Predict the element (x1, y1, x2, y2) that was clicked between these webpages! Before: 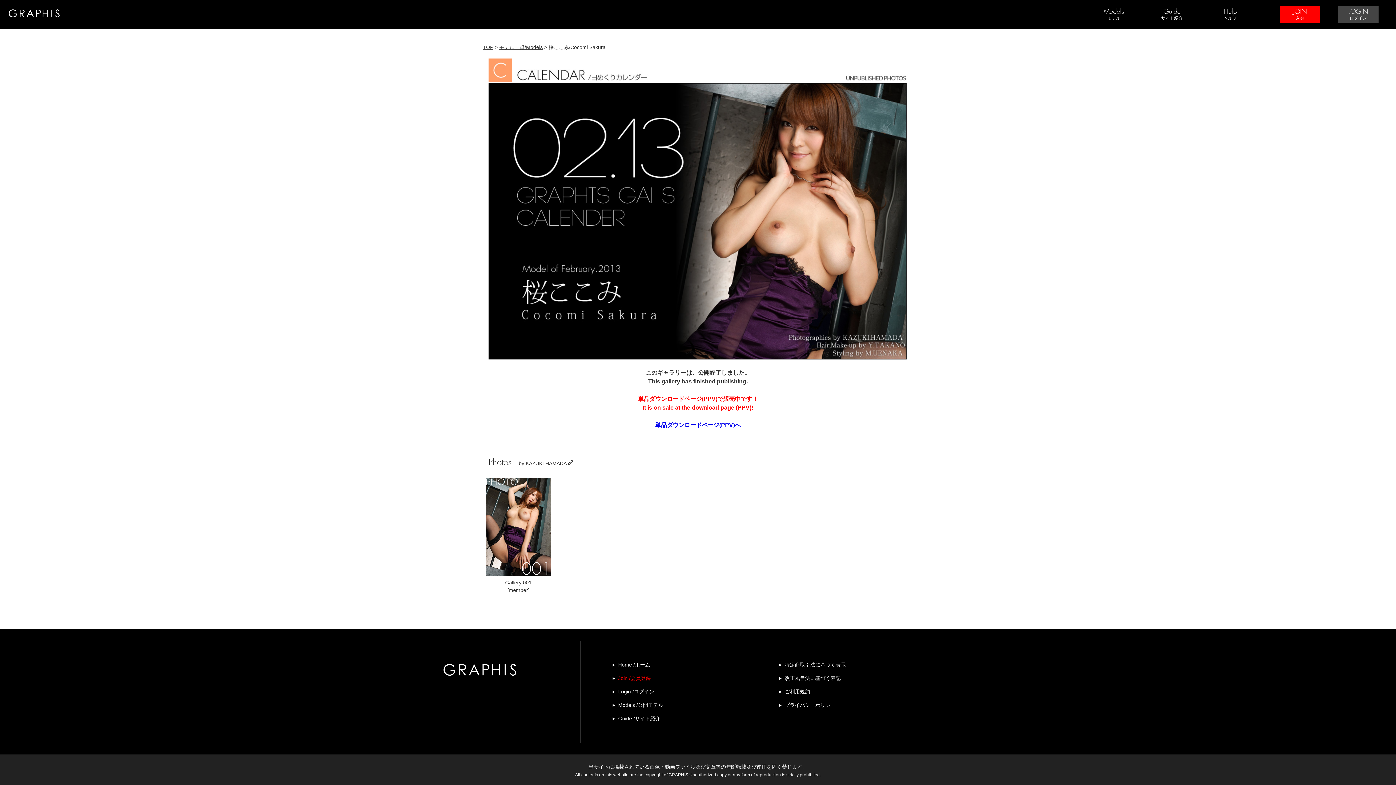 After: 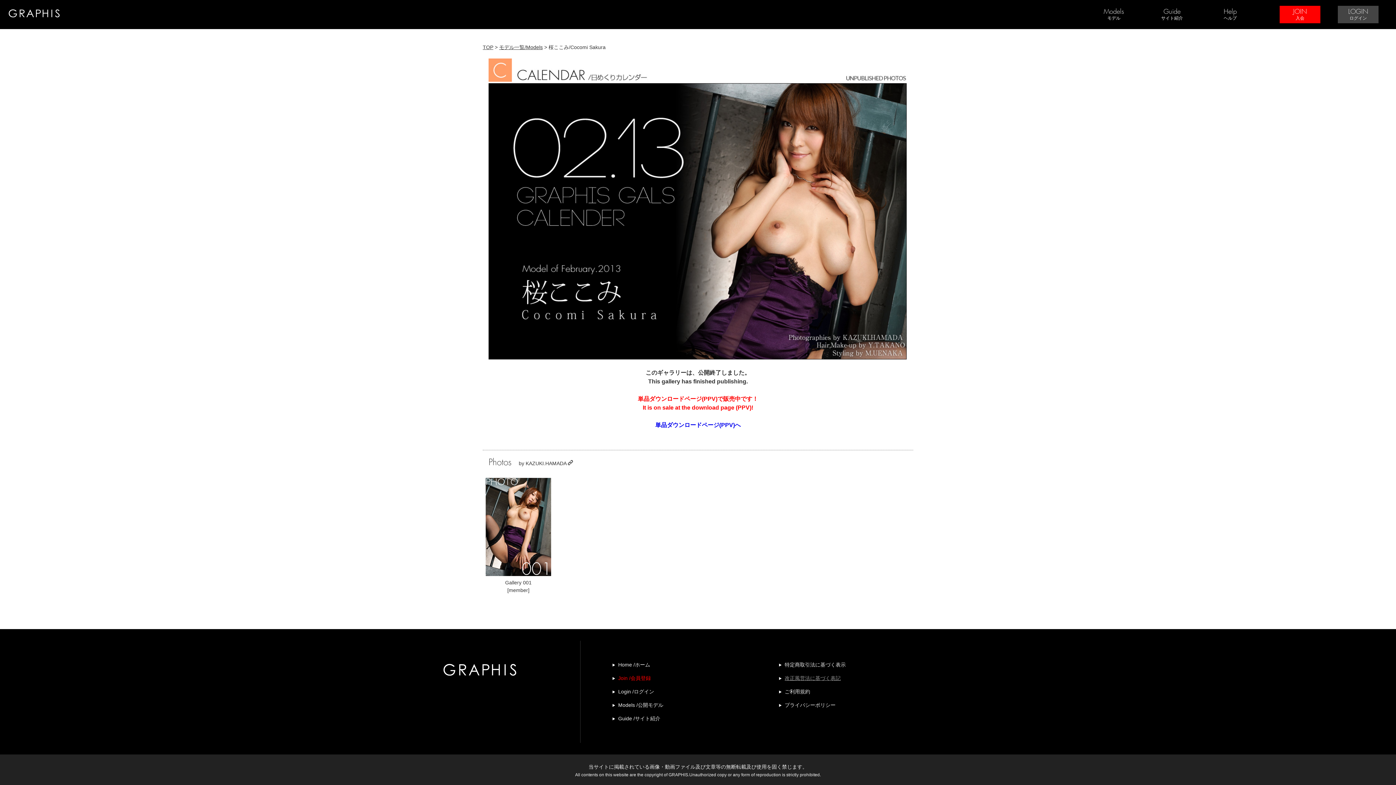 Action: bbox: (784, 675, 840, 681) label: 改正風営法に基づく表記